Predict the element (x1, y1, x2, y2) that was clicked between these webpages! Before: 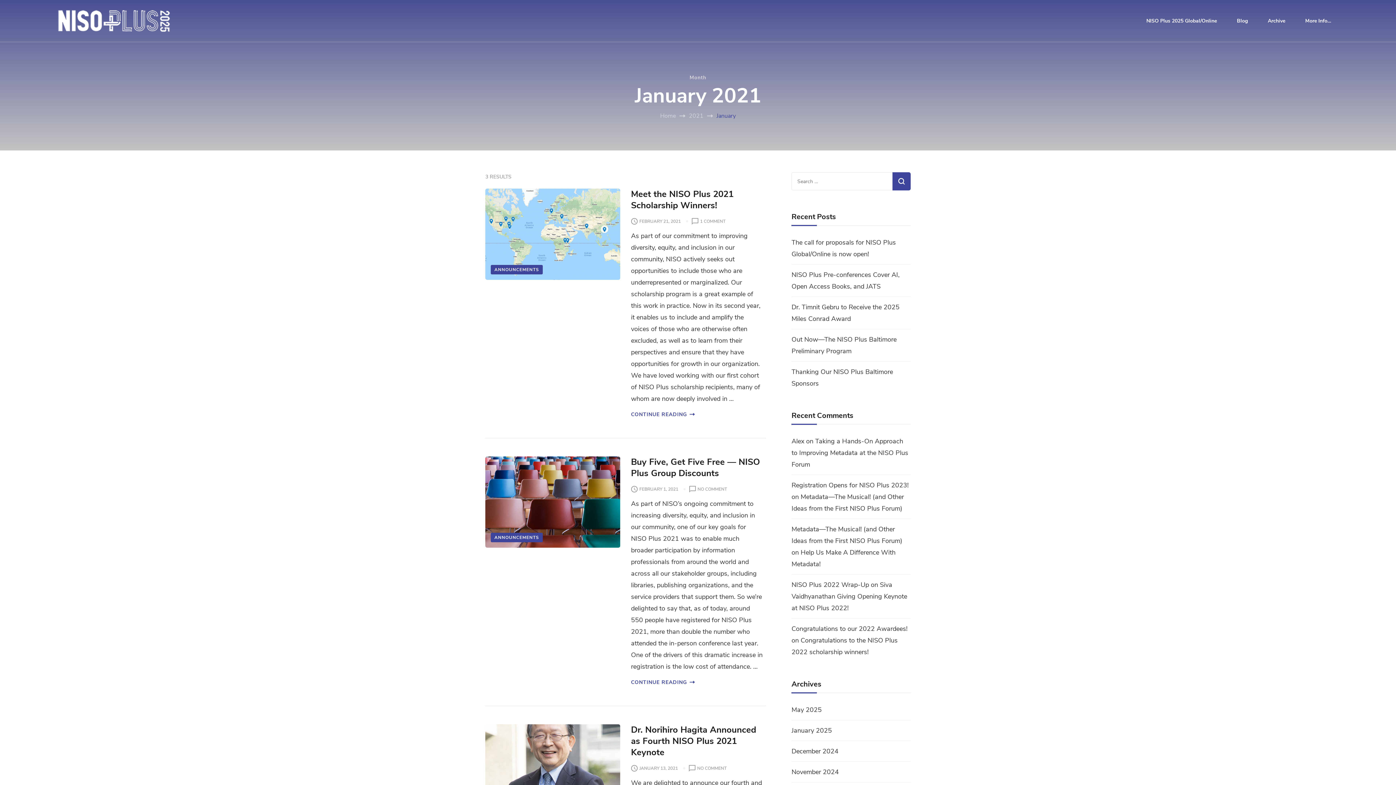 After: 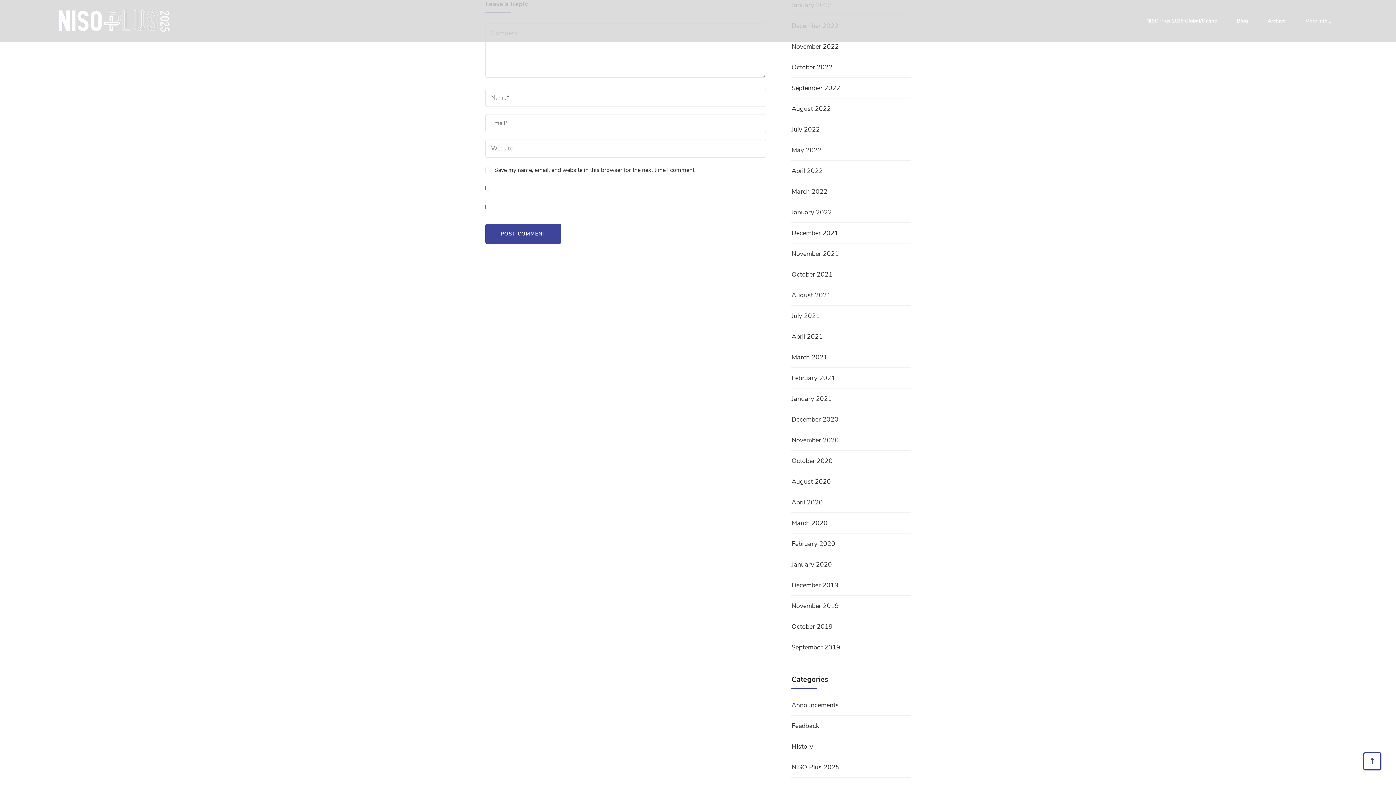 Action: bbox: (697, 485, 727, 493) label: NO COMMENT
ON BUY FIVE, GET FIVE FREE — NISO PLUS GROUP DISCOUNTS